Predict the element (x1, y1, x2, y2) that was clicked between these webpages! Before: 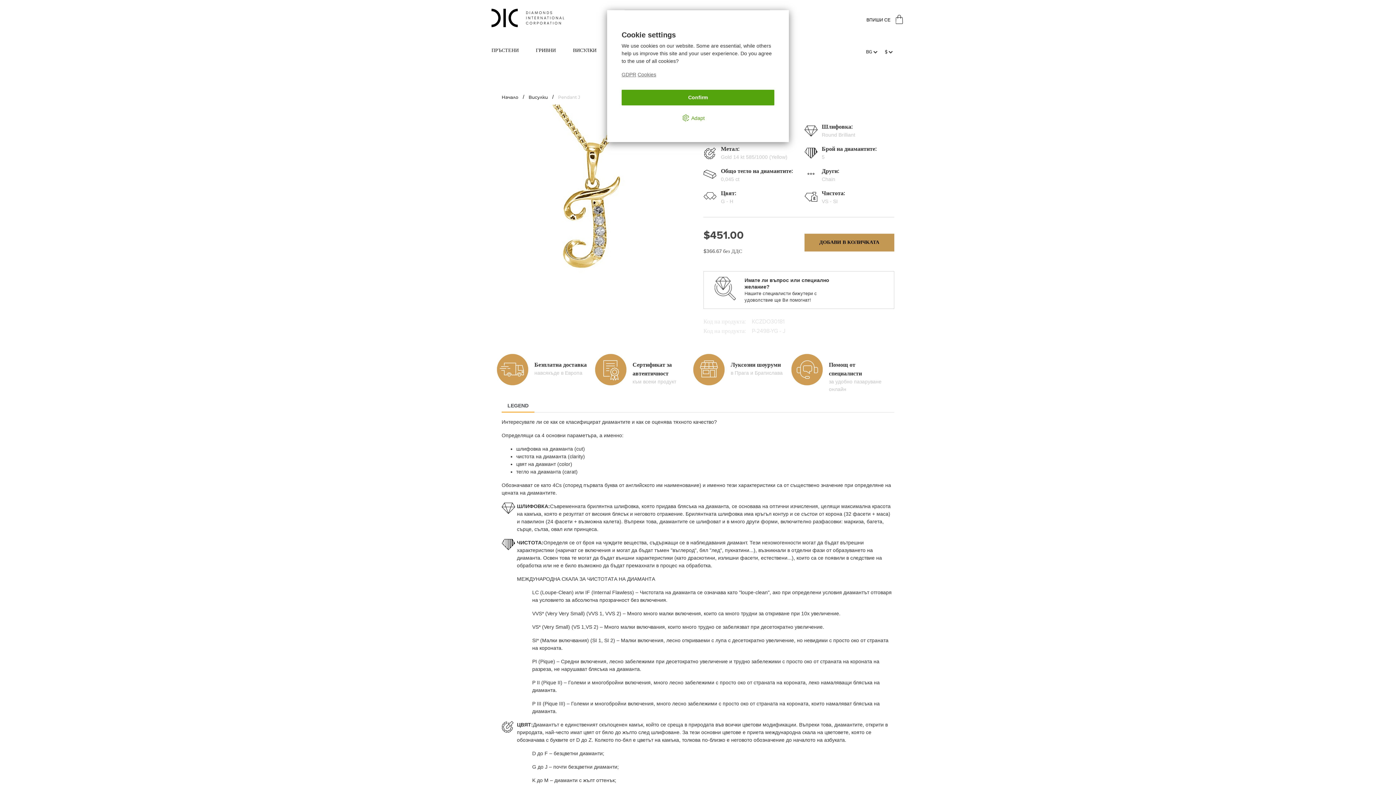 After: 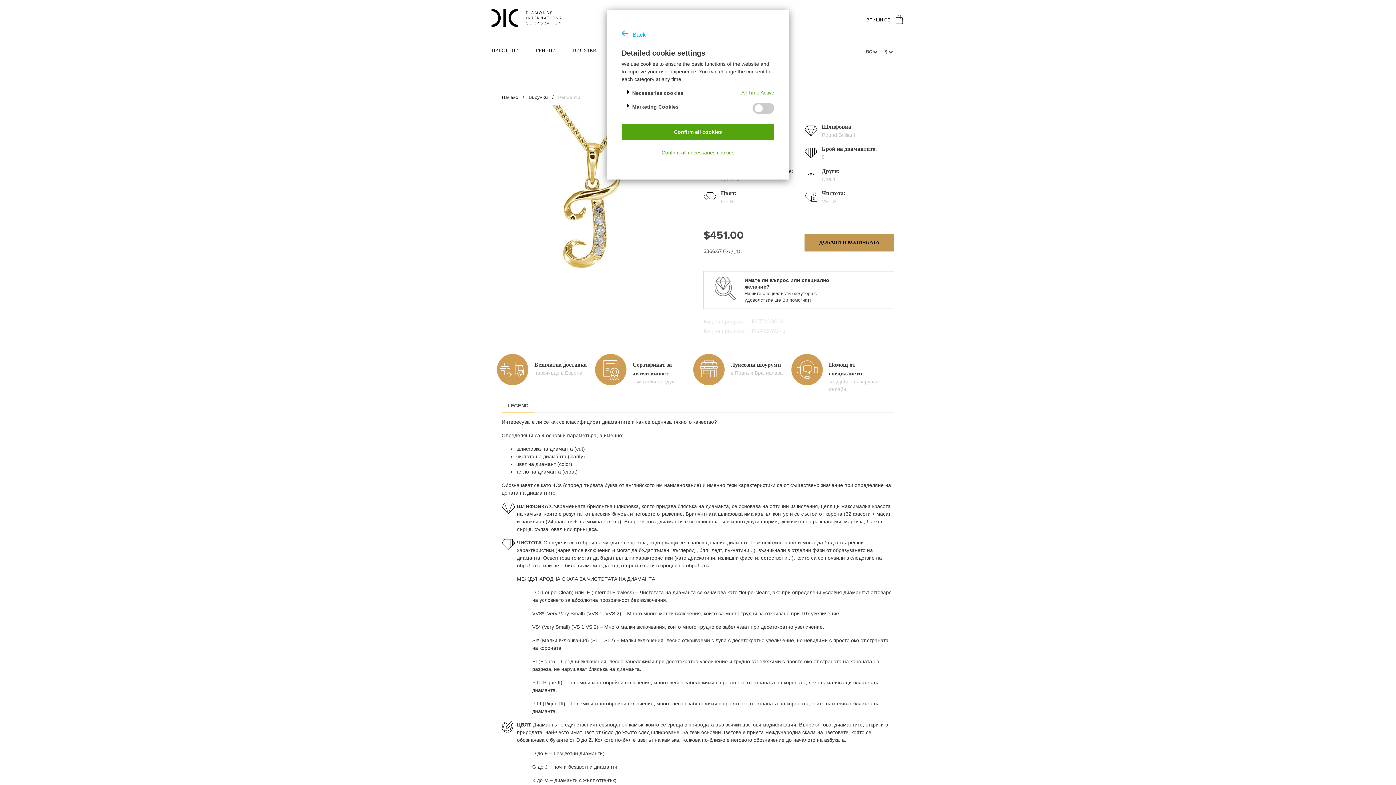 Action: label: Adapt bbox: (621, 109, 774, 127)